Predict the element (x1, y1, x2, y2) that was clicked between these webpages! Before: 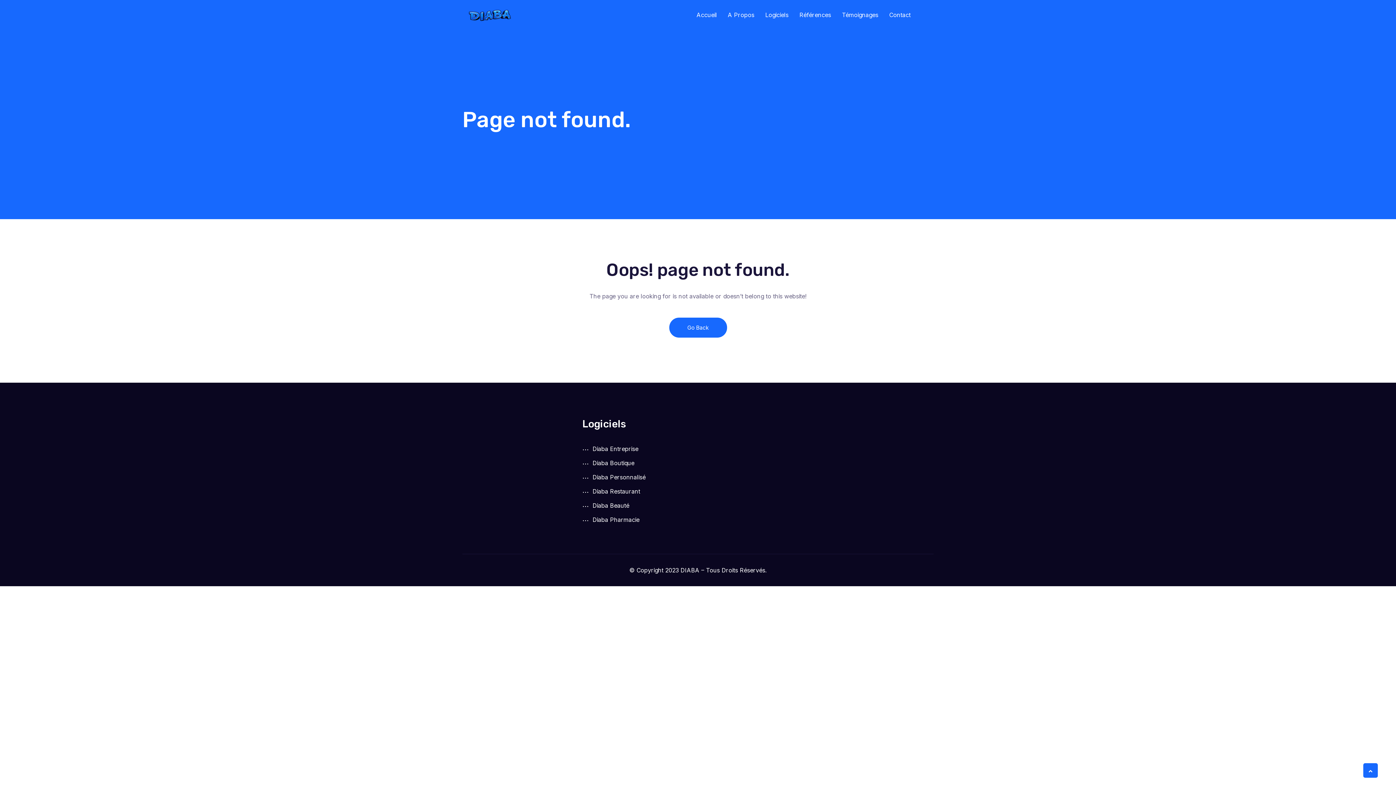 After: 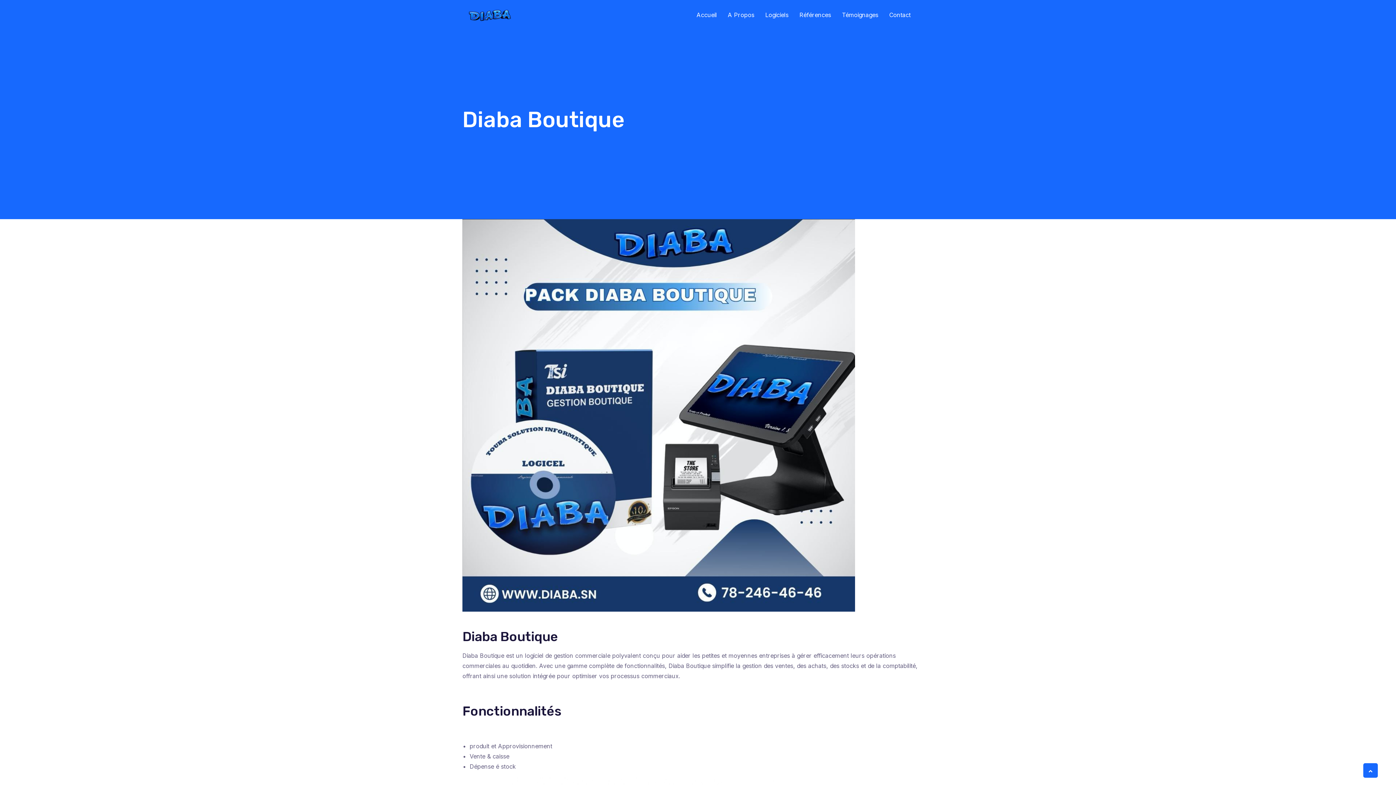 Action: bbox: (582, 459, 634, 466) label: Diaba Boutique